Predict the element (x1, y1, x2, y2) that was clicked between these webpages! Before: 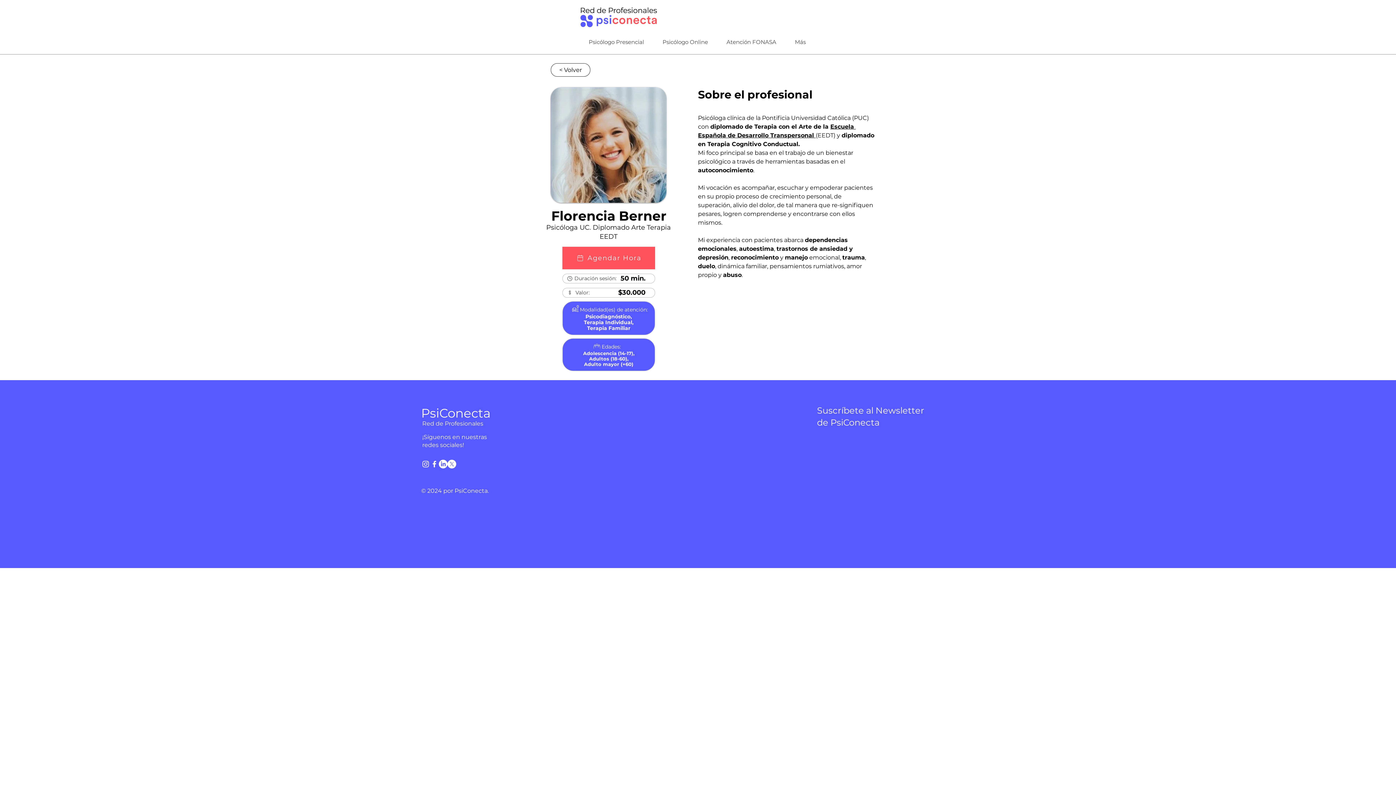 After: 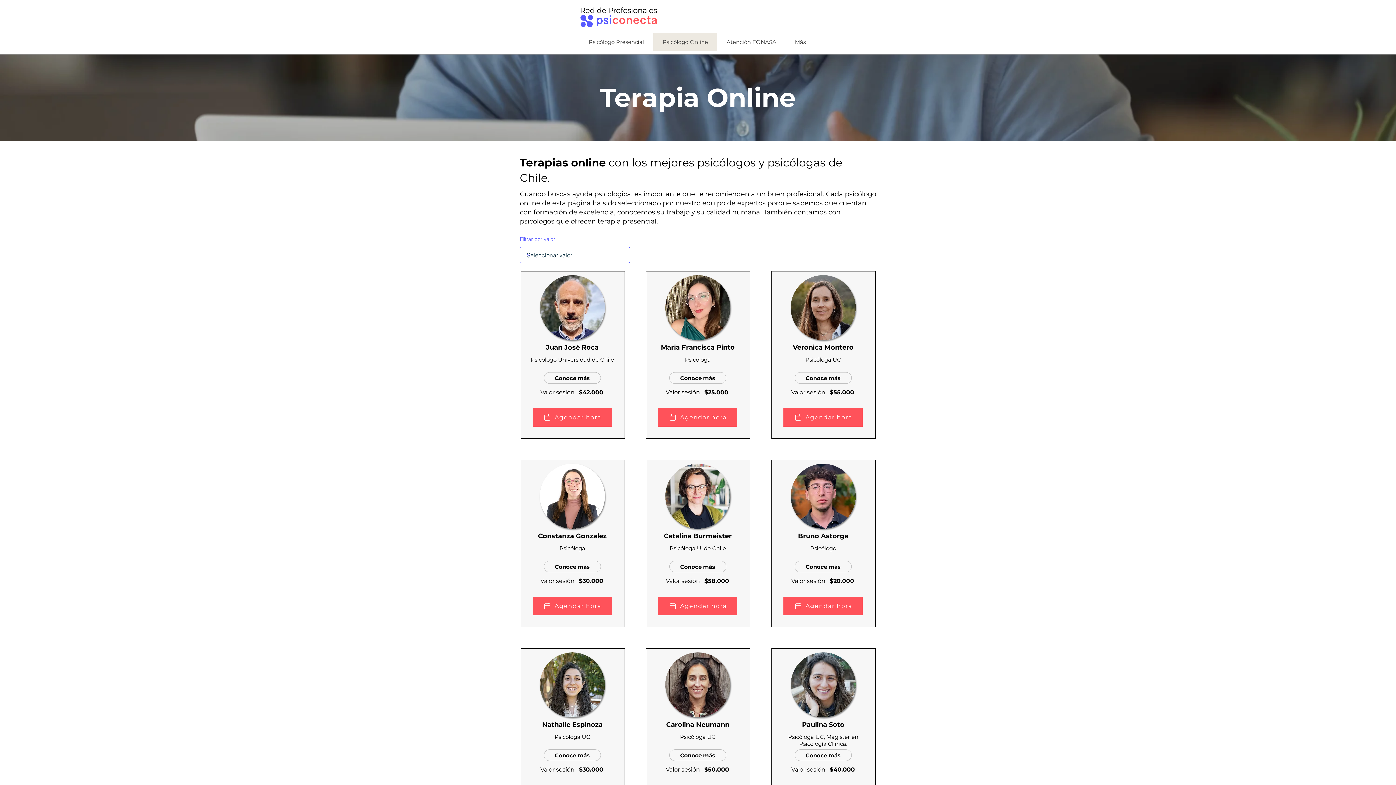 Action: bbox: (550, 63, 590, 76) label: < Volver